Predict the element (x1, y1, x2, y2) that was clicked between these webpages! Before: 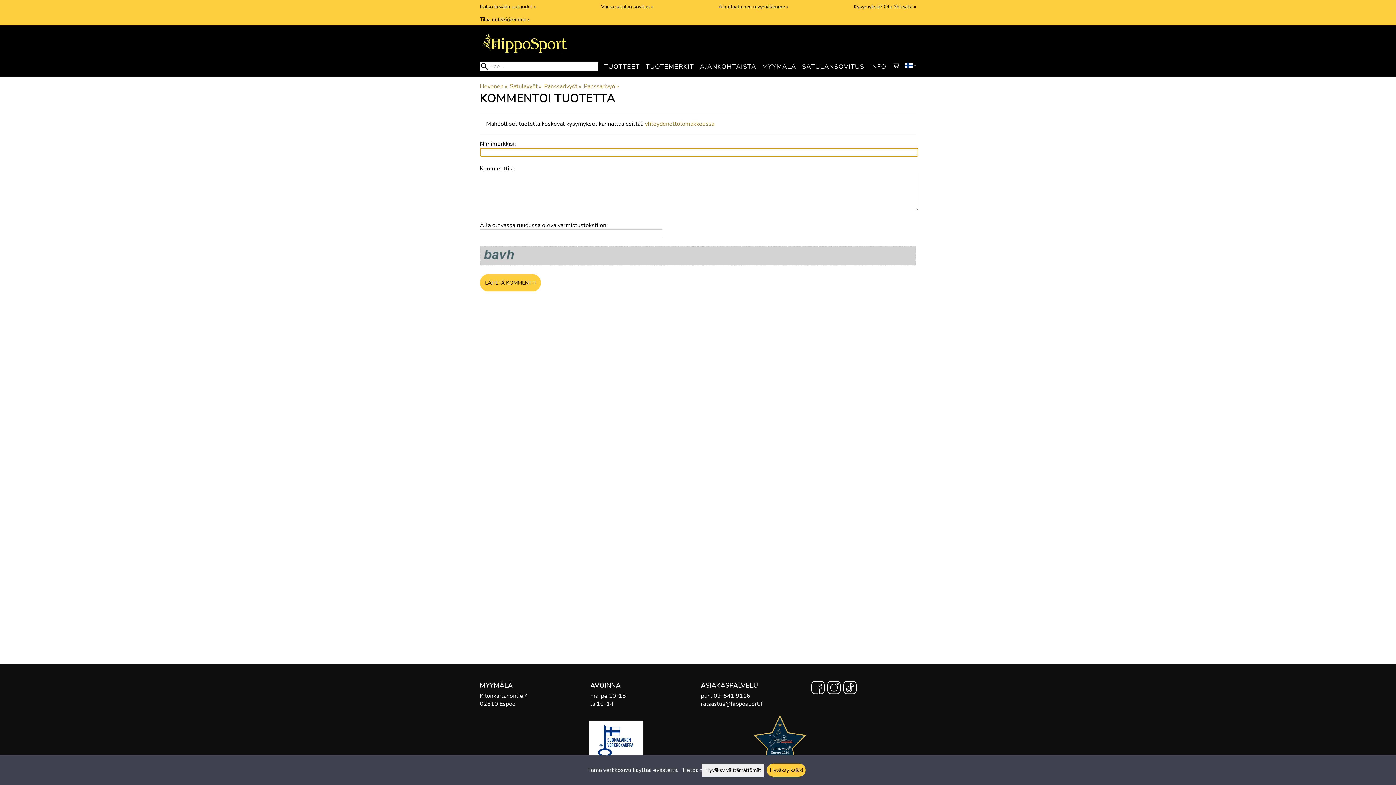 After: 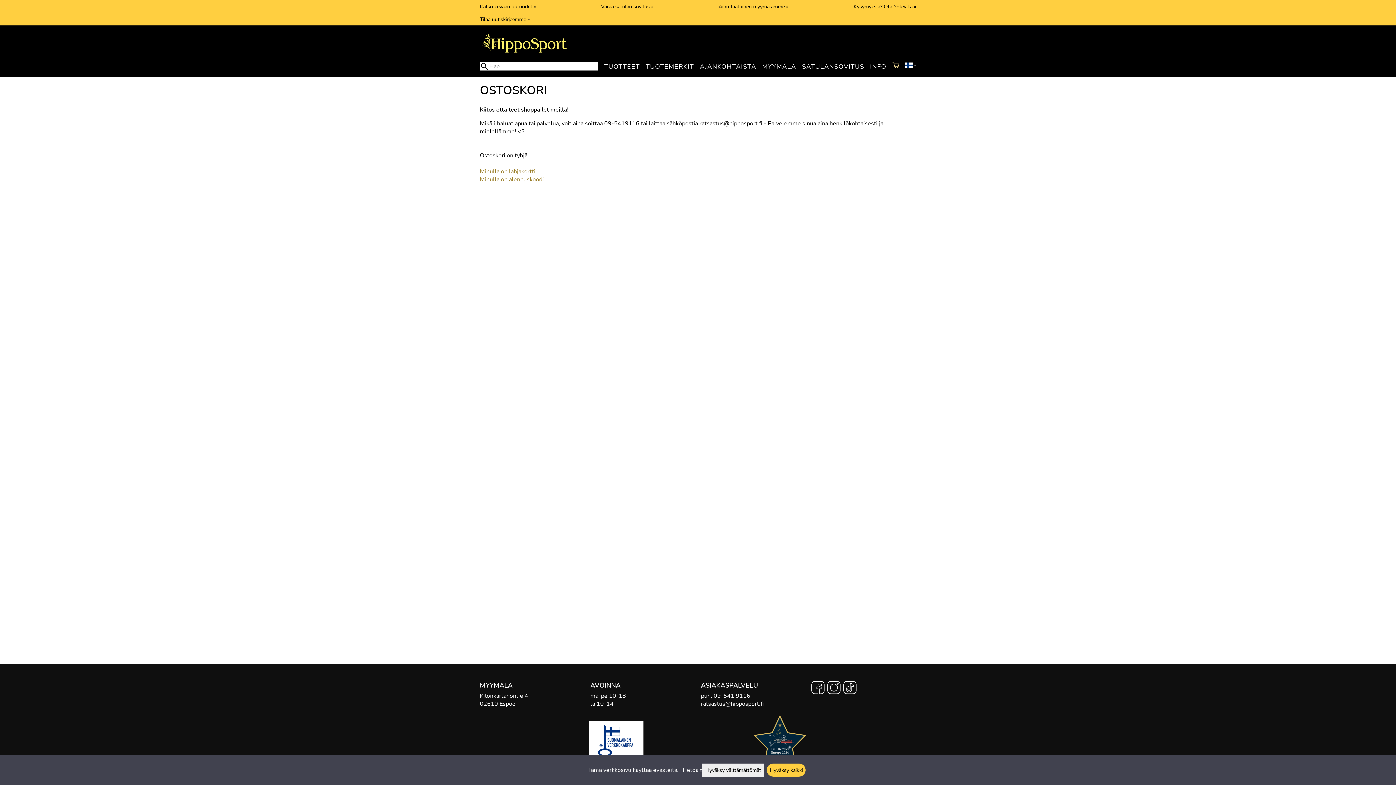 Action: label: Ostoskori bbox: (892, 62, 899, 70)